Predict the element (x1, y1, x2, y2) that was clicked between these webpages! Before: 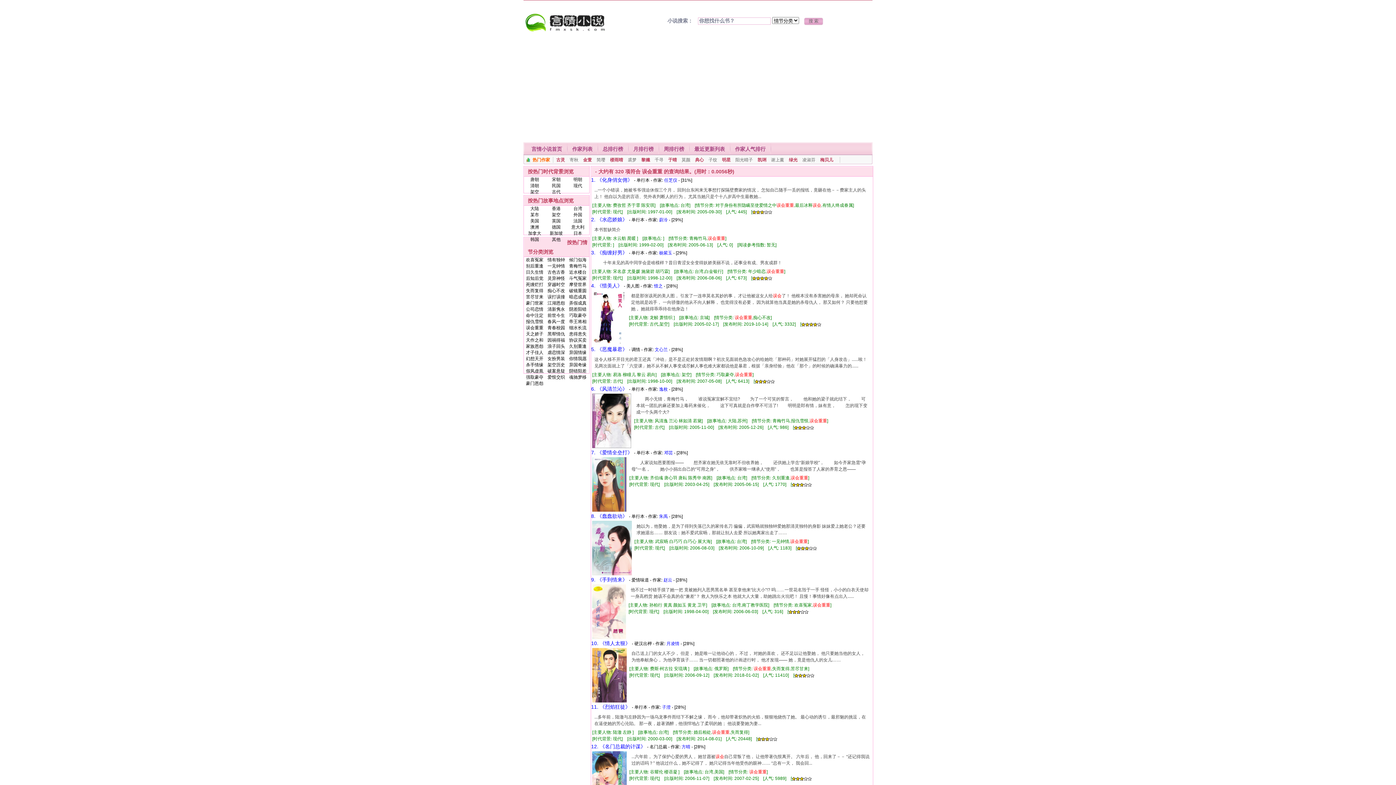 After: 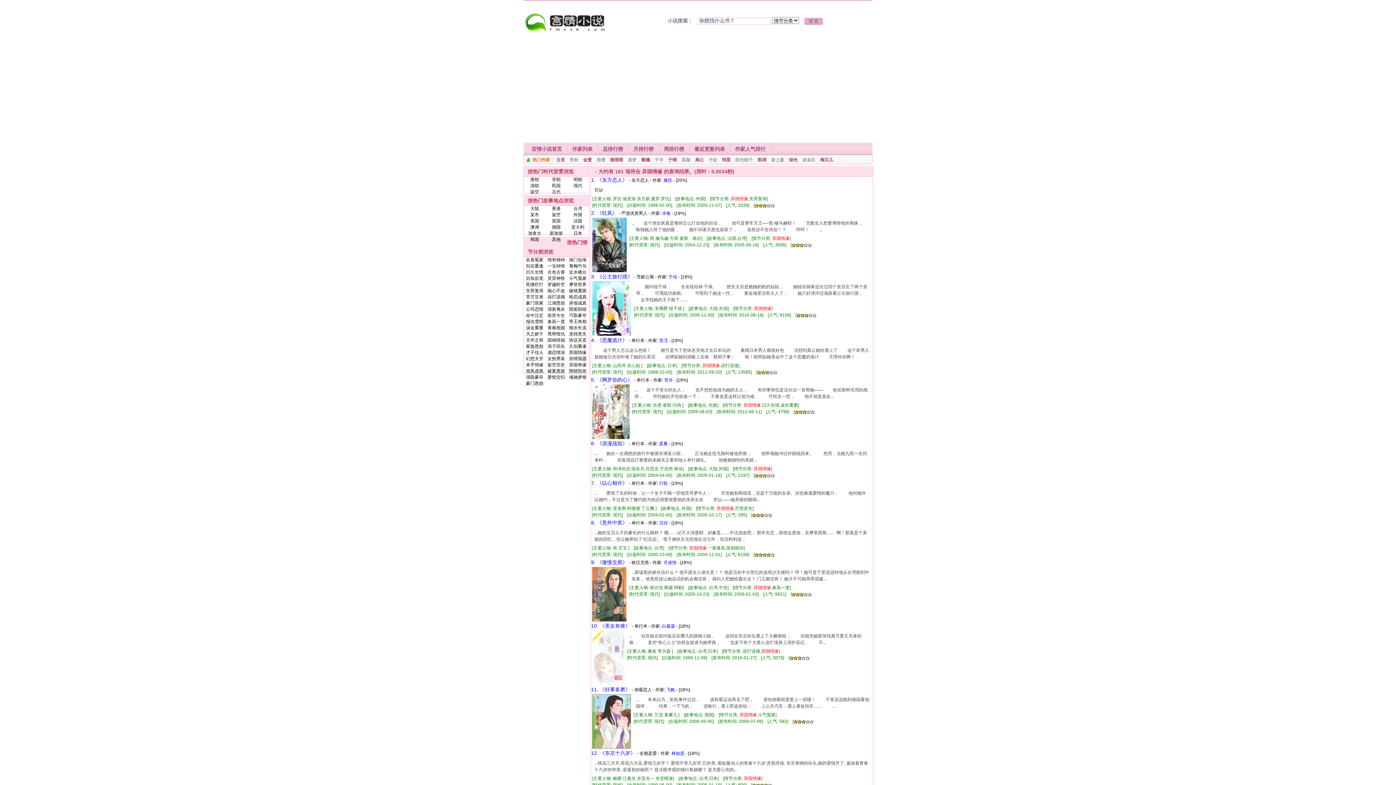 Action: label: 异国情缘 bbox: (567, 349, 588, 356)